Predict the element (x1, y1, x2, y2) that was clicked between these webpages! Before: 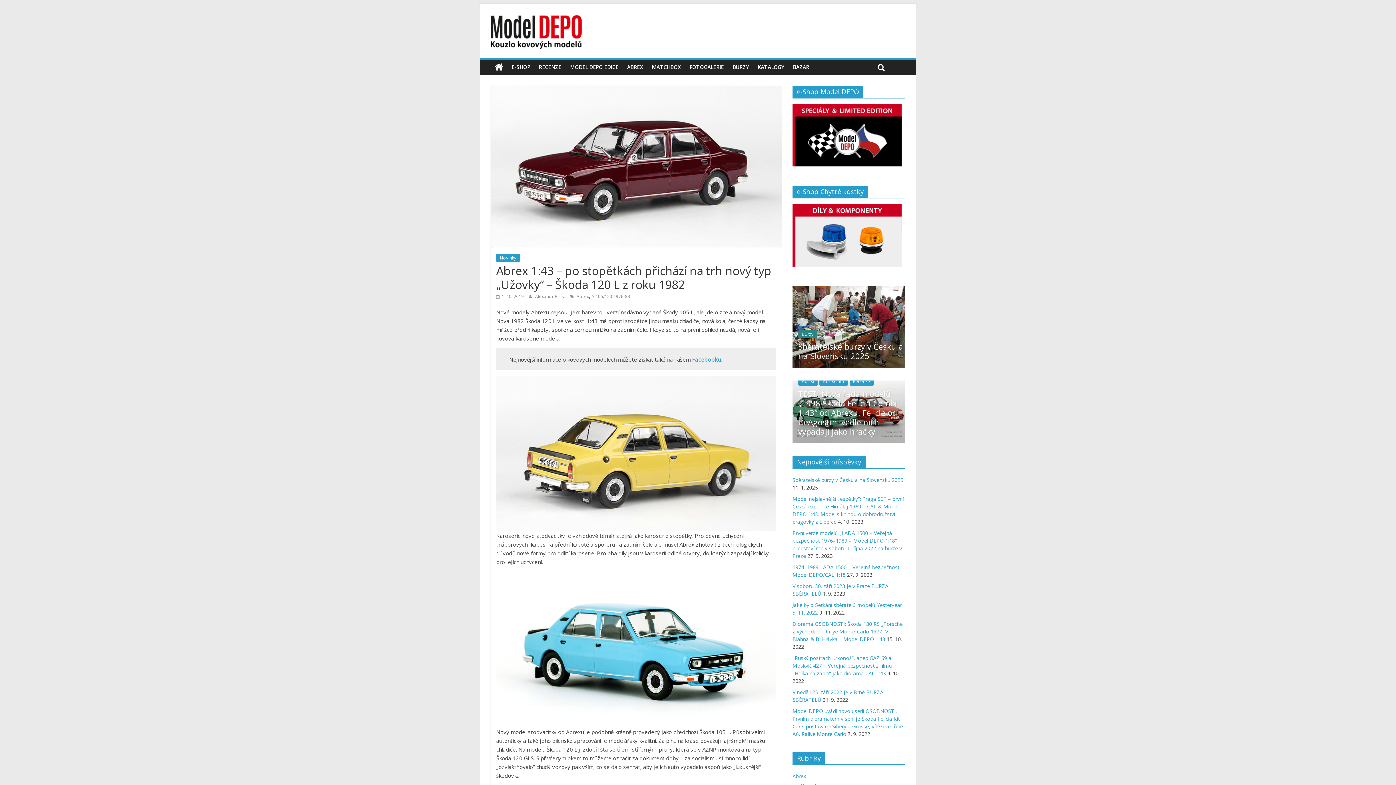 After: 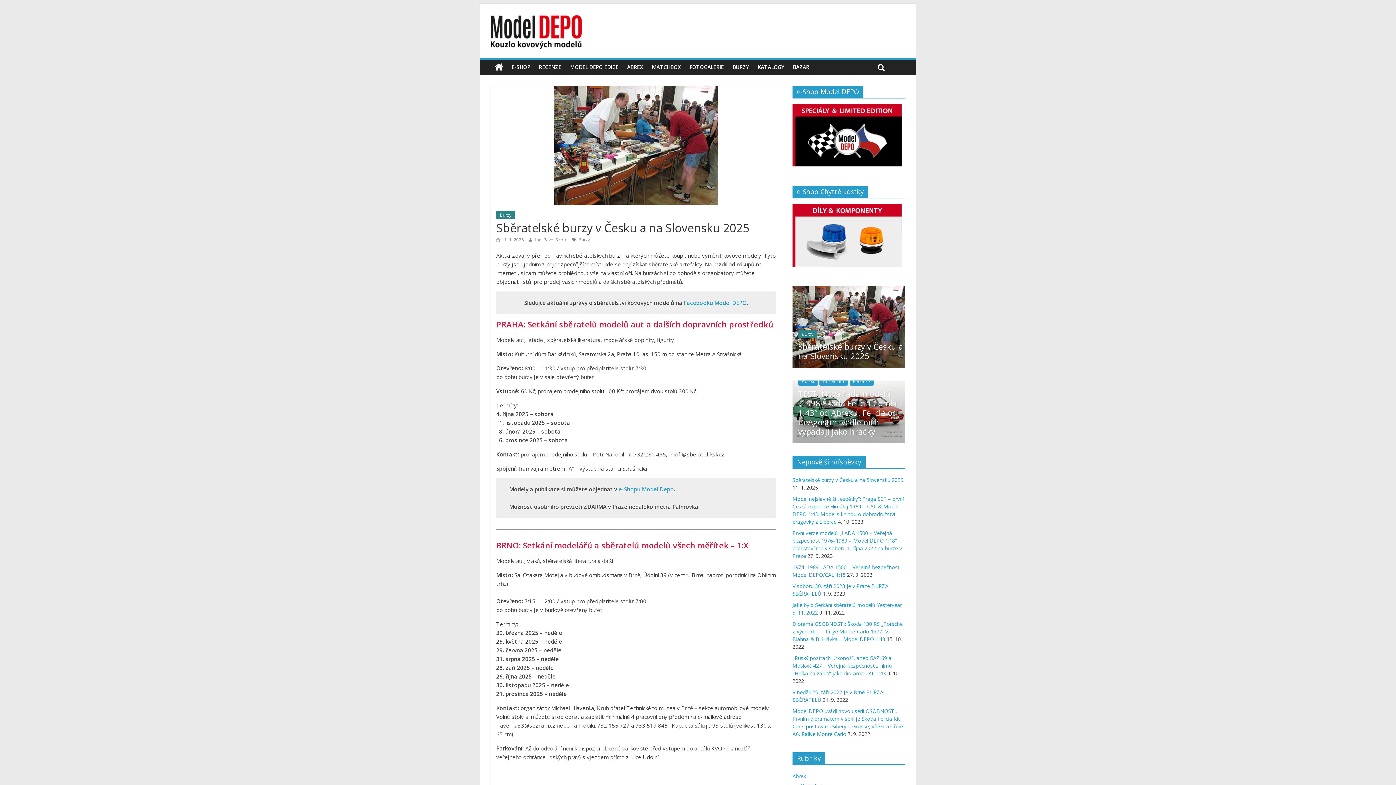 Action: bbox: (792, 286, 905, 293)